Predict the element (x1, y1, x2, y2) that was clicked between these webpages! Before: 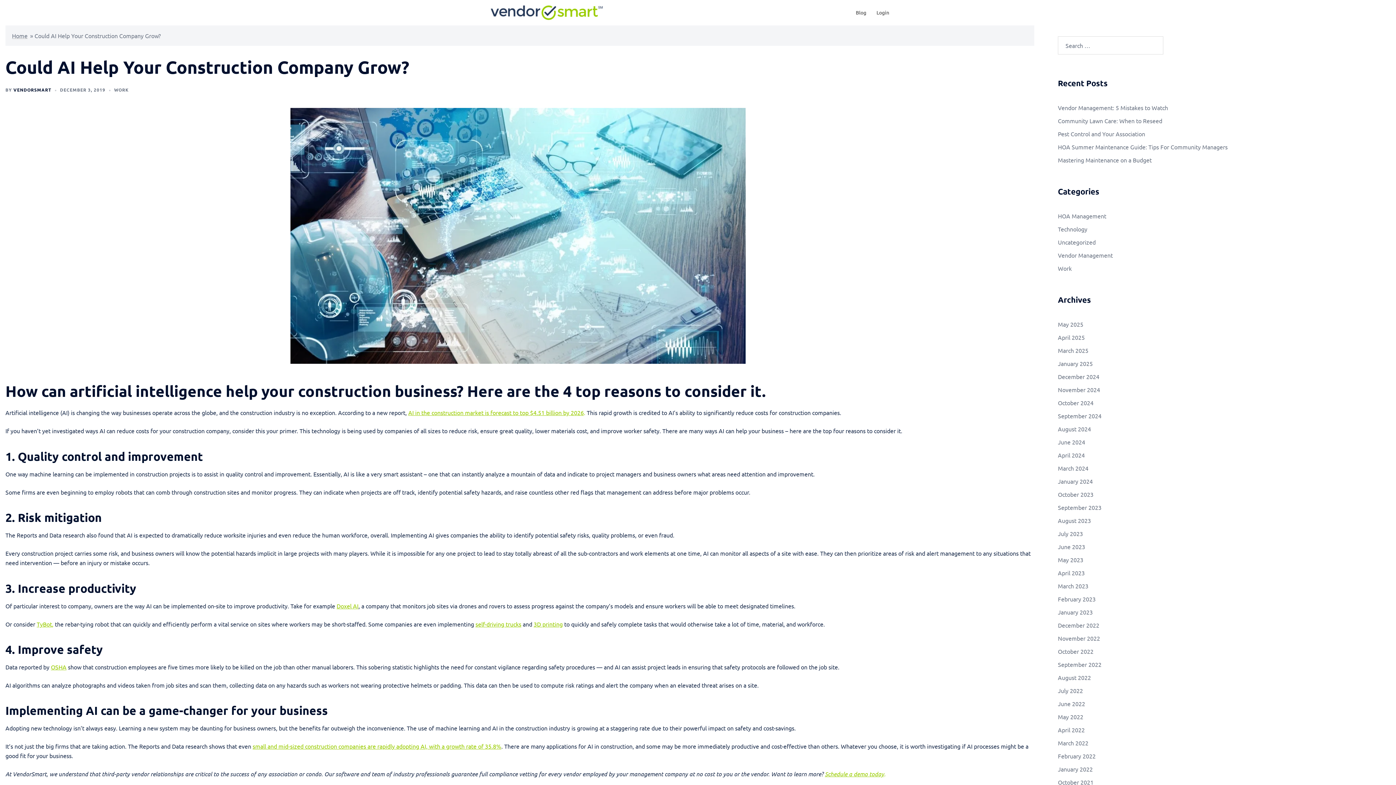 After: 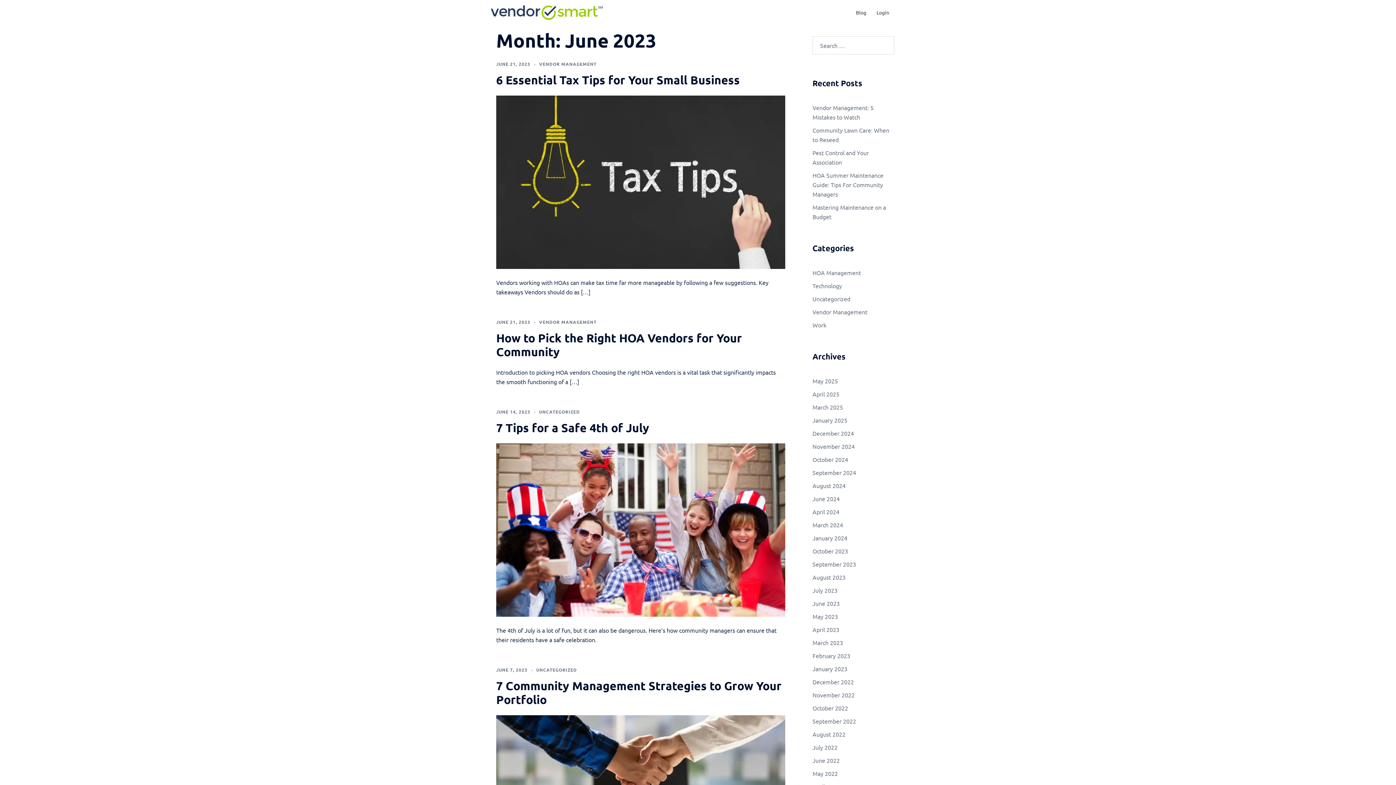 Action: label: June 2023 bbox: (1058, 543, 1085, 550)